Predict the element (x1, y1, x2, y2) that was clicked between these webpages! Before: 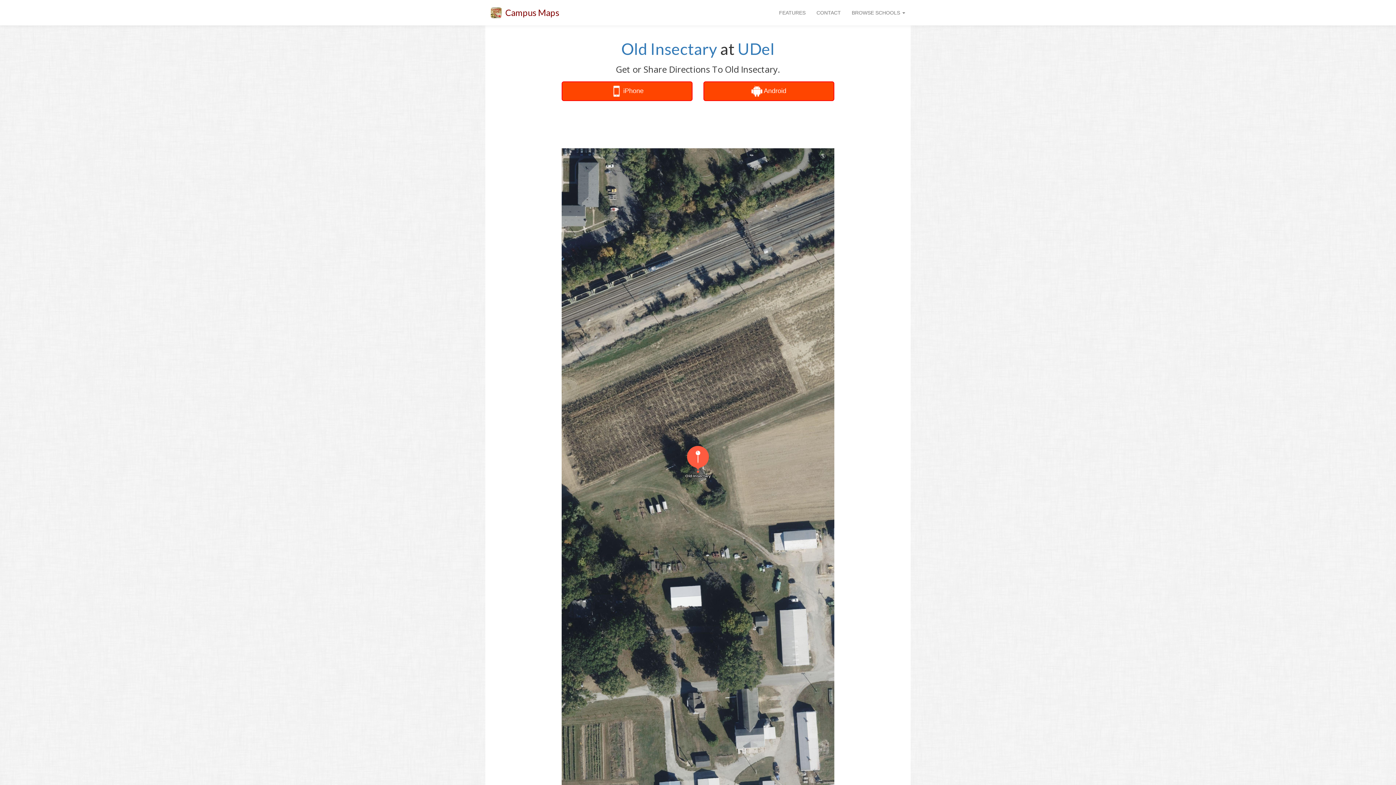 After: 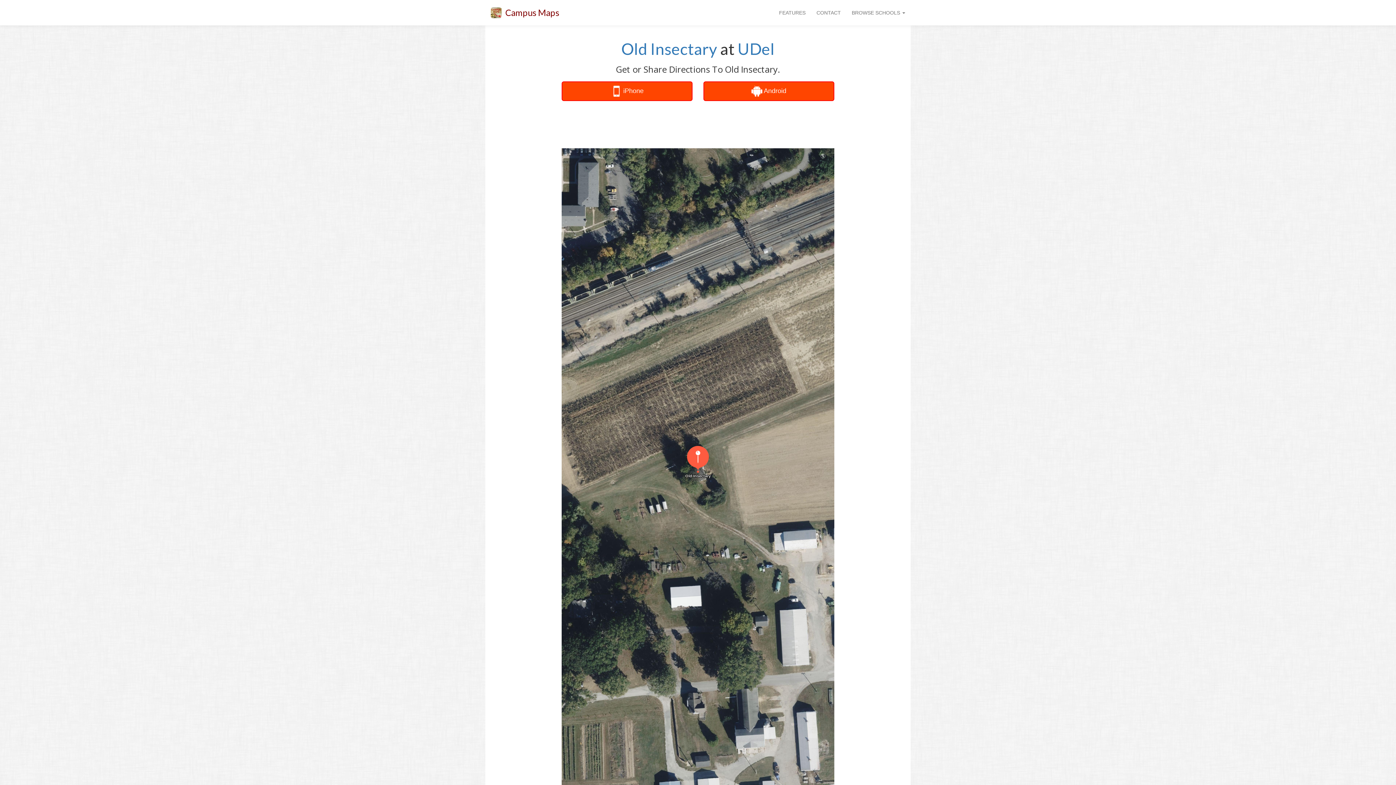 Action: label: Old Insectary bbox: (621, 39, 717, 58)